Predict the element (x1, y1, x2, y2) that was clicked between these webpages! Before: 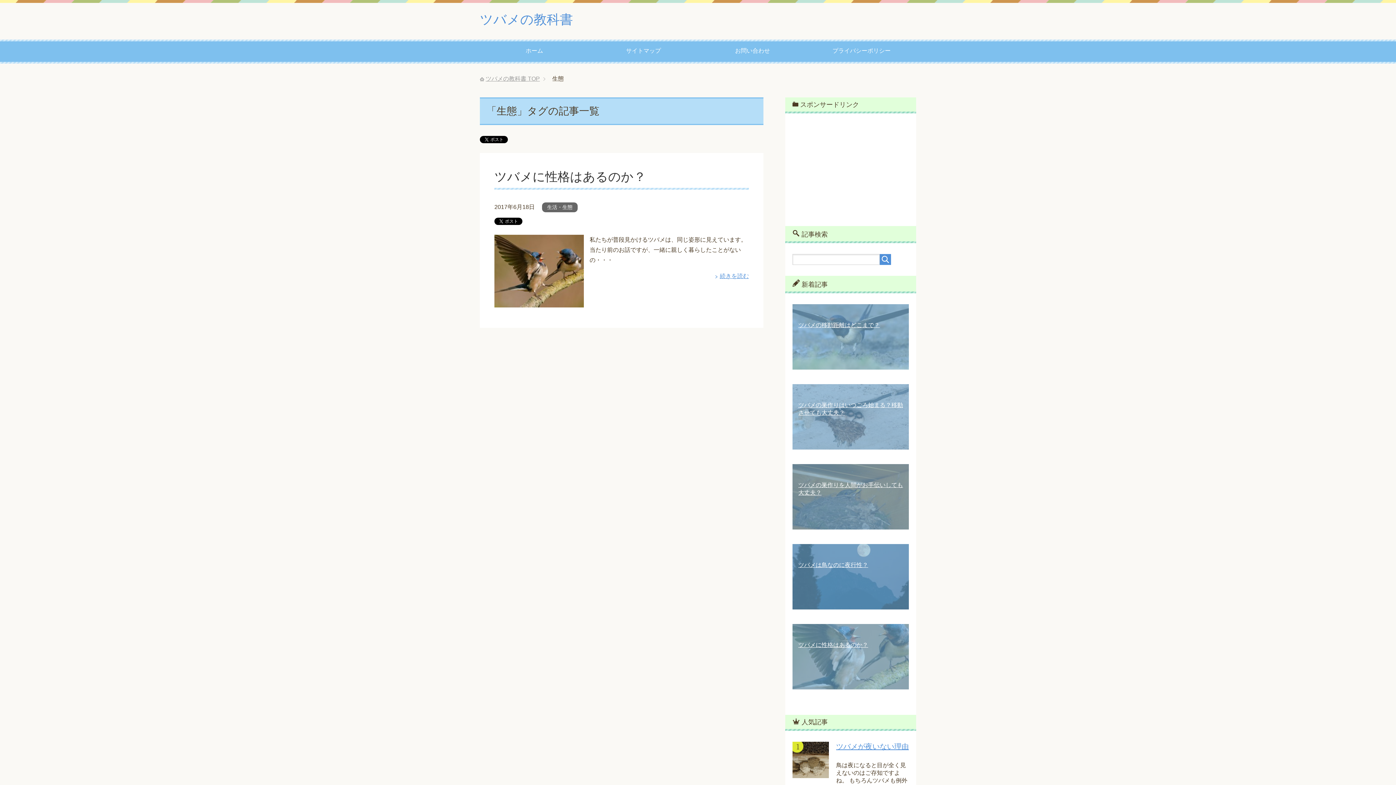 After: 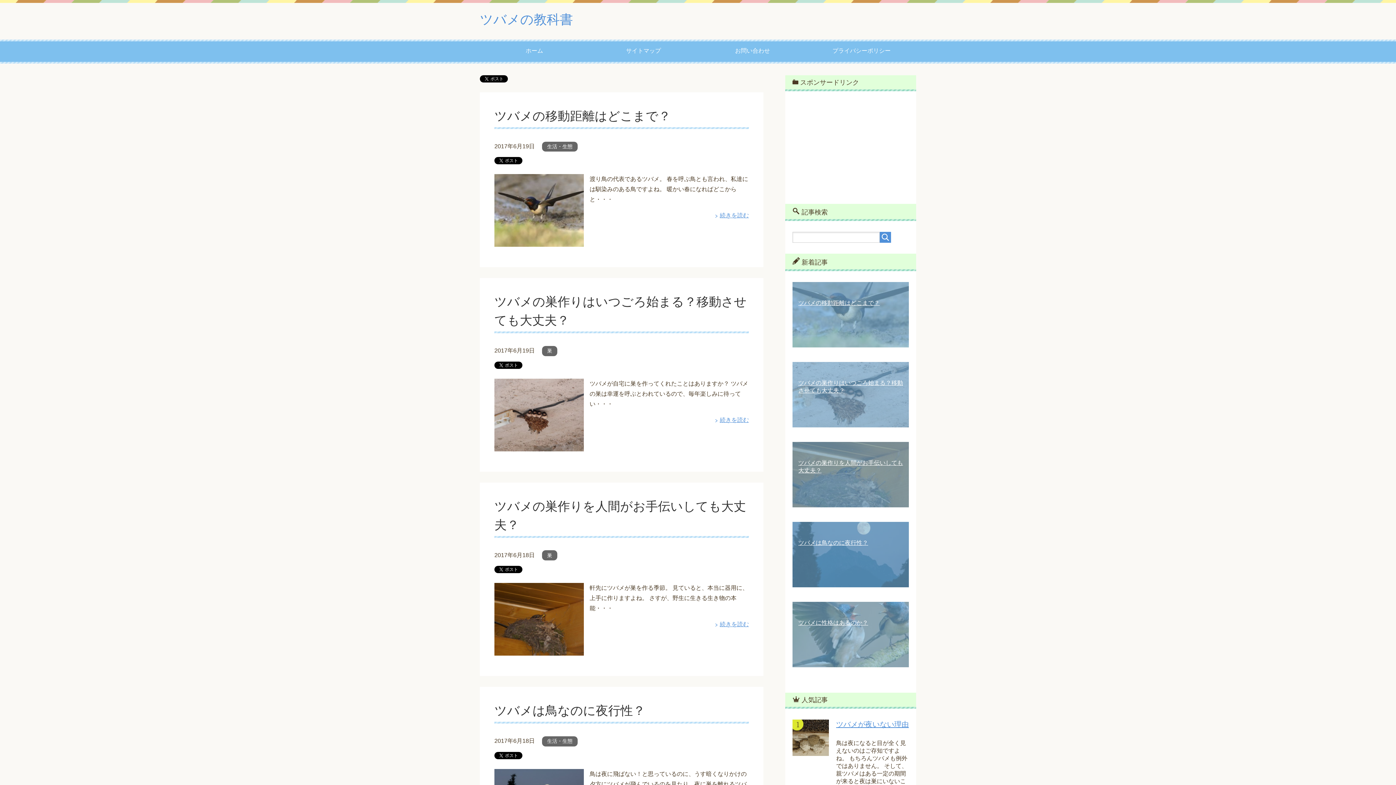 Action: bbox: (480, 12, 573, 26) label: ツバメの教科書